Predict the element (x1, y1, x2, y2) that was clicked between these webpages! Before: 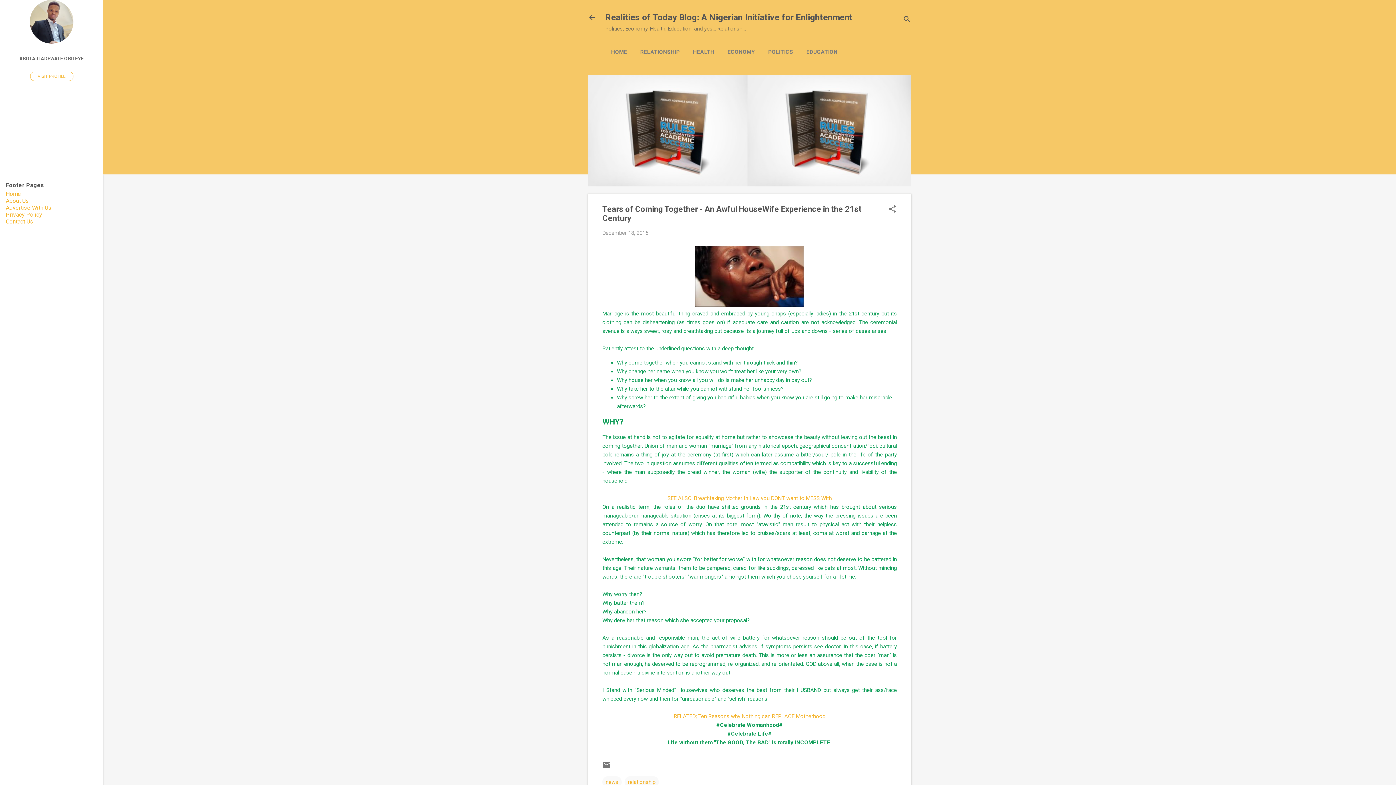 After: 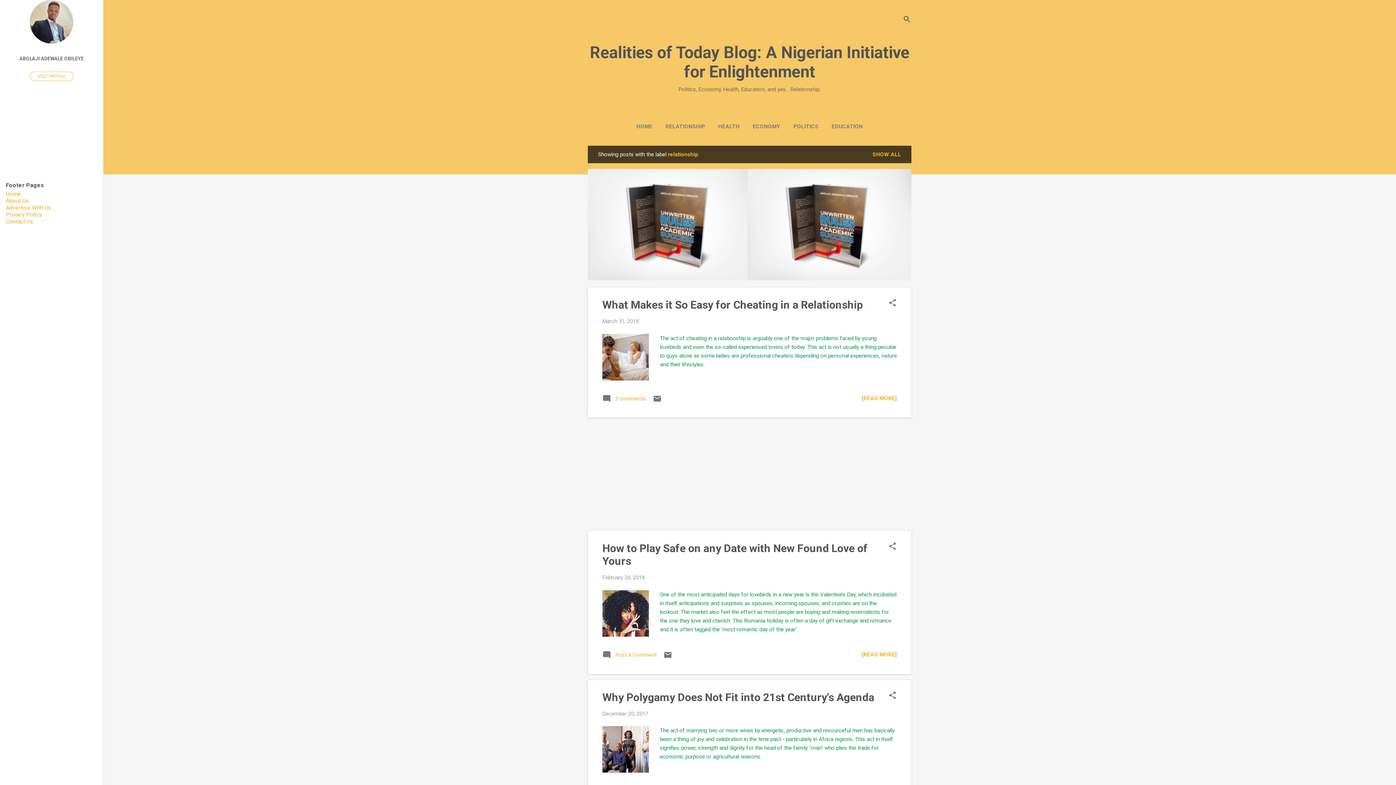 Action: bbox: (637, 44, 682, 59) label: RELATIONSHIP